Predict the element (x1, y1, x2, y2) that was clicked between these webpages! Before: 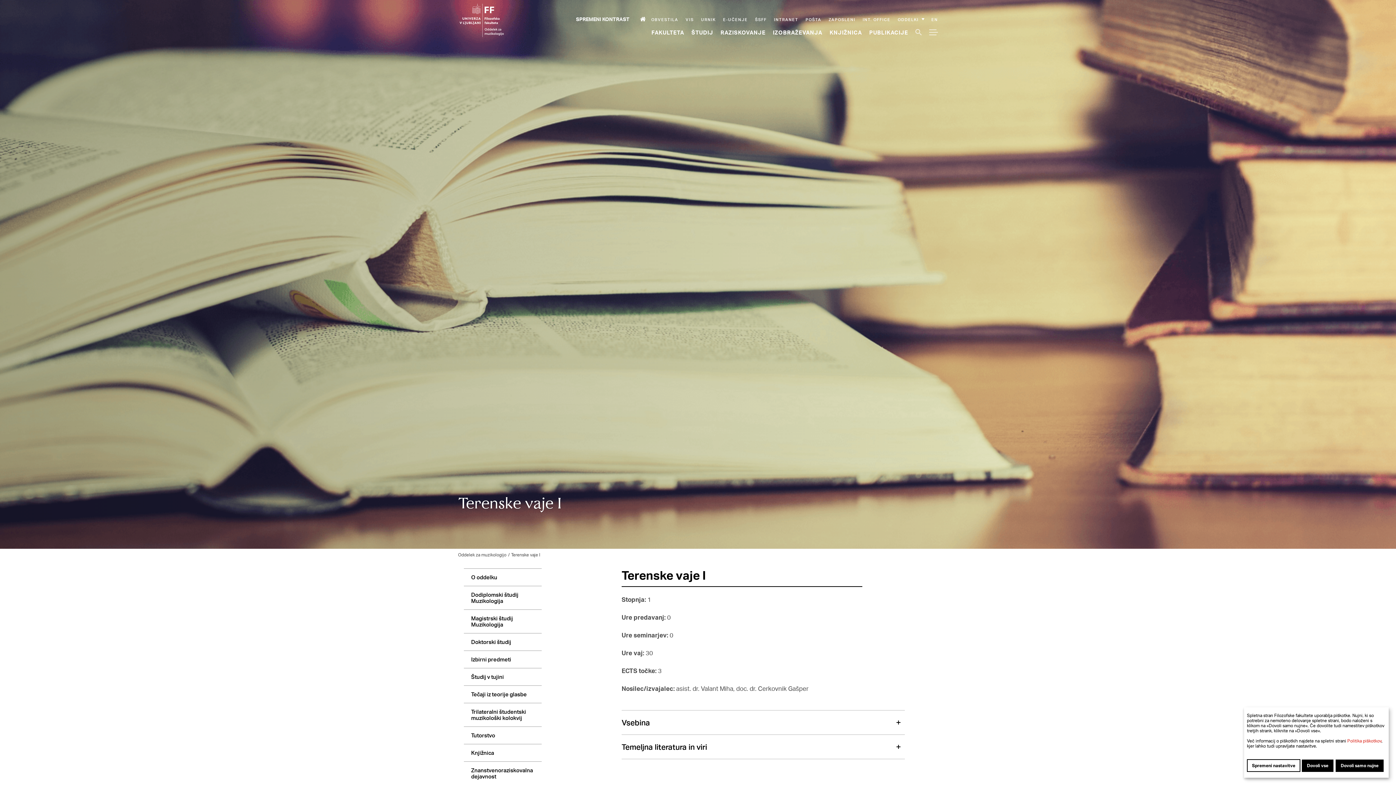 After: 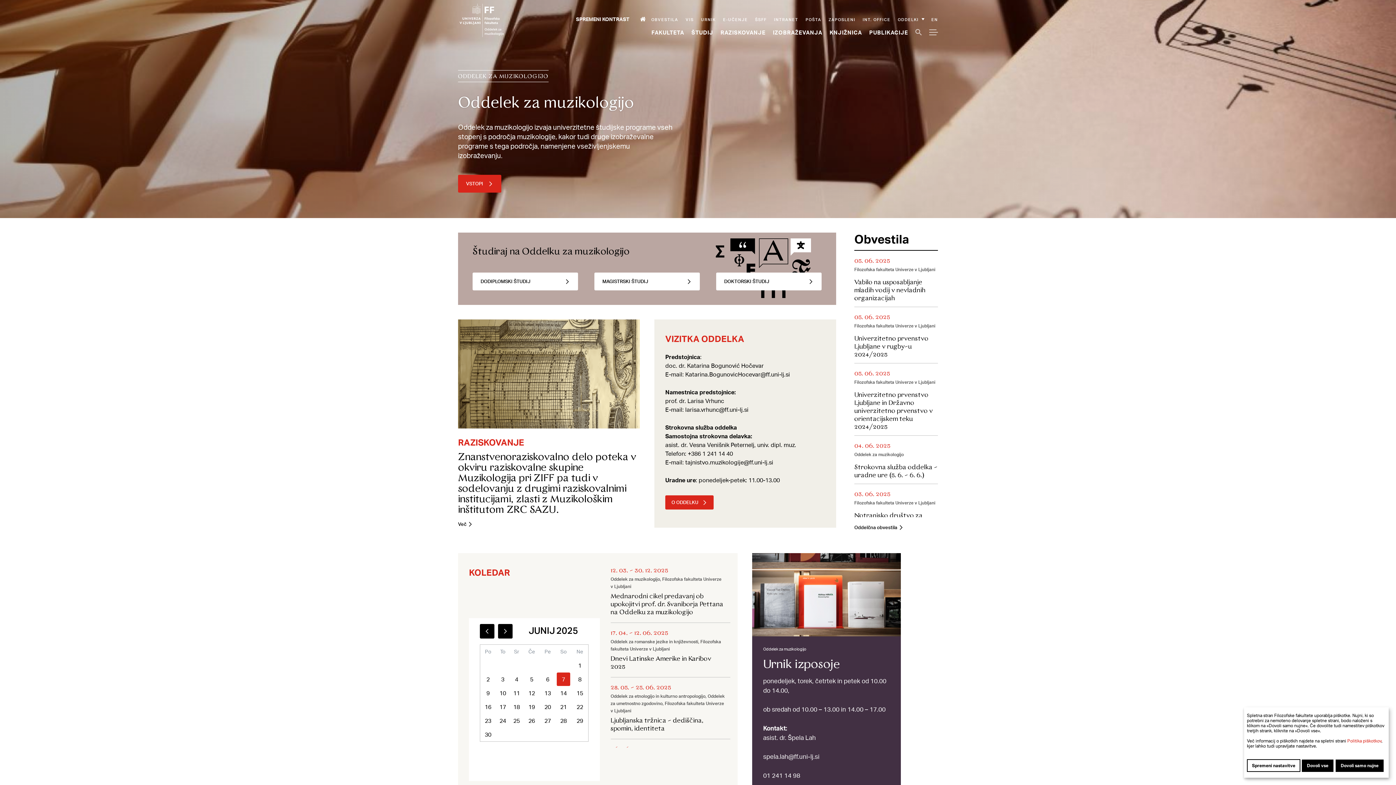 Action: bbox: (458, 552, 507, 557) label: Oddelek za muzikologijo